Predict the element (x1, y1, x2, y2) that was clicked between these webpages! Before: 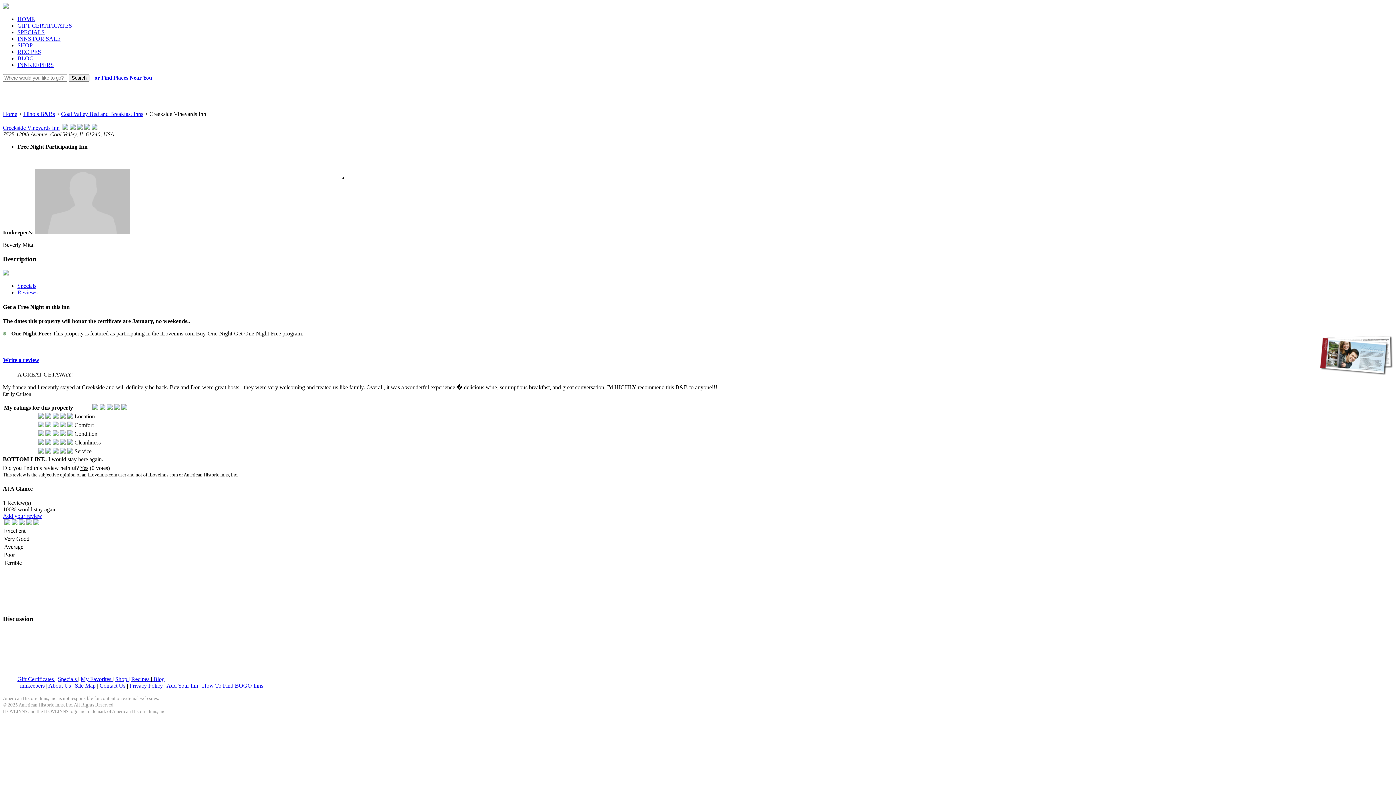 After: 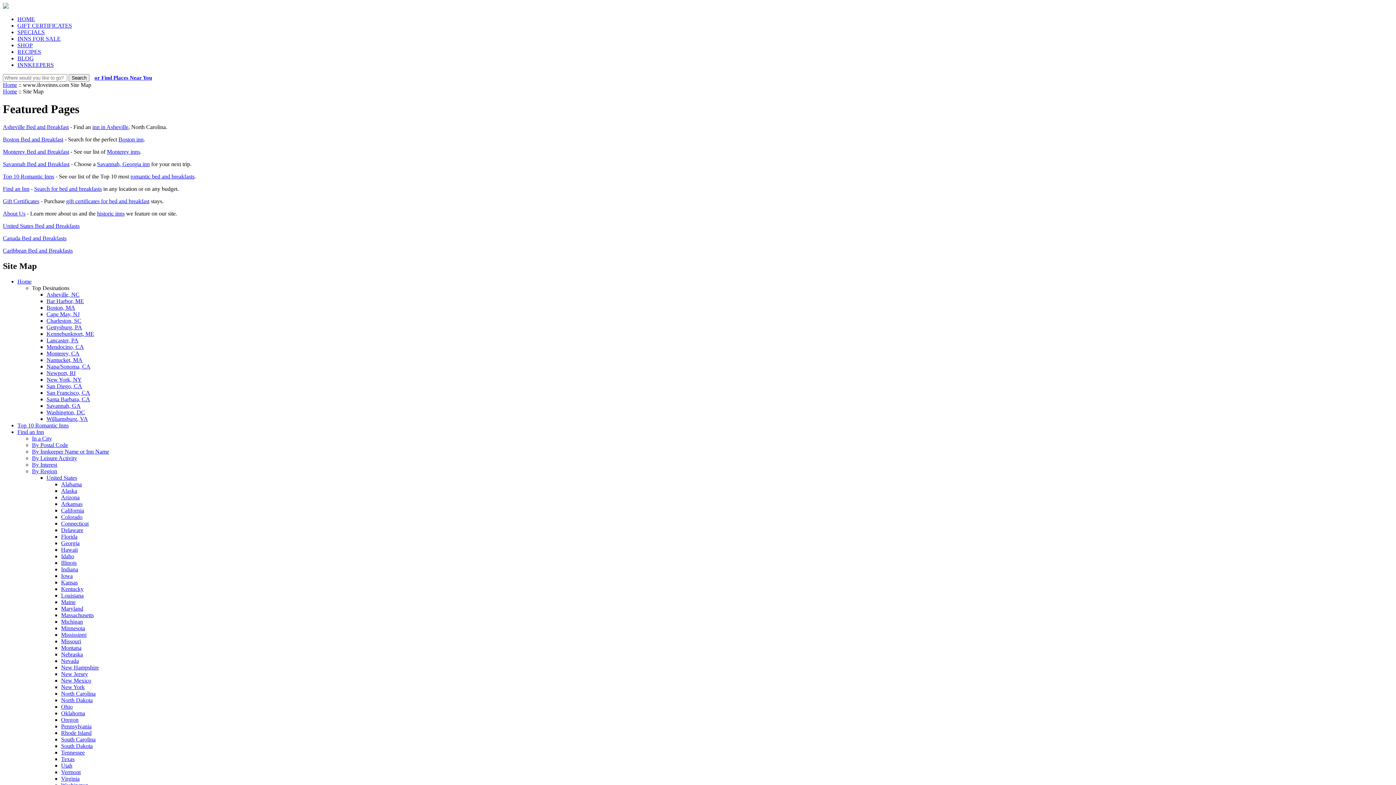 Action: label: Site Map  bbox: (74, 683, 97, 689)